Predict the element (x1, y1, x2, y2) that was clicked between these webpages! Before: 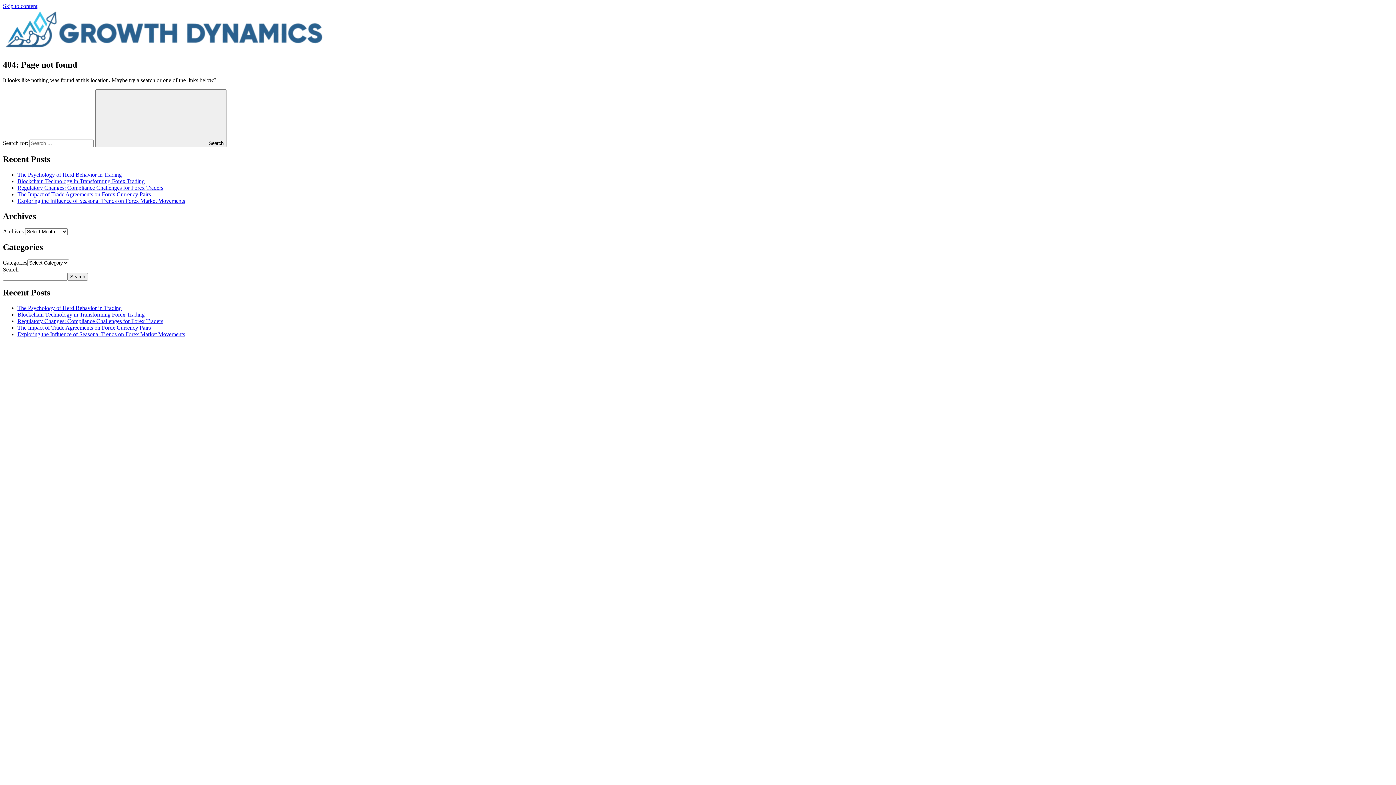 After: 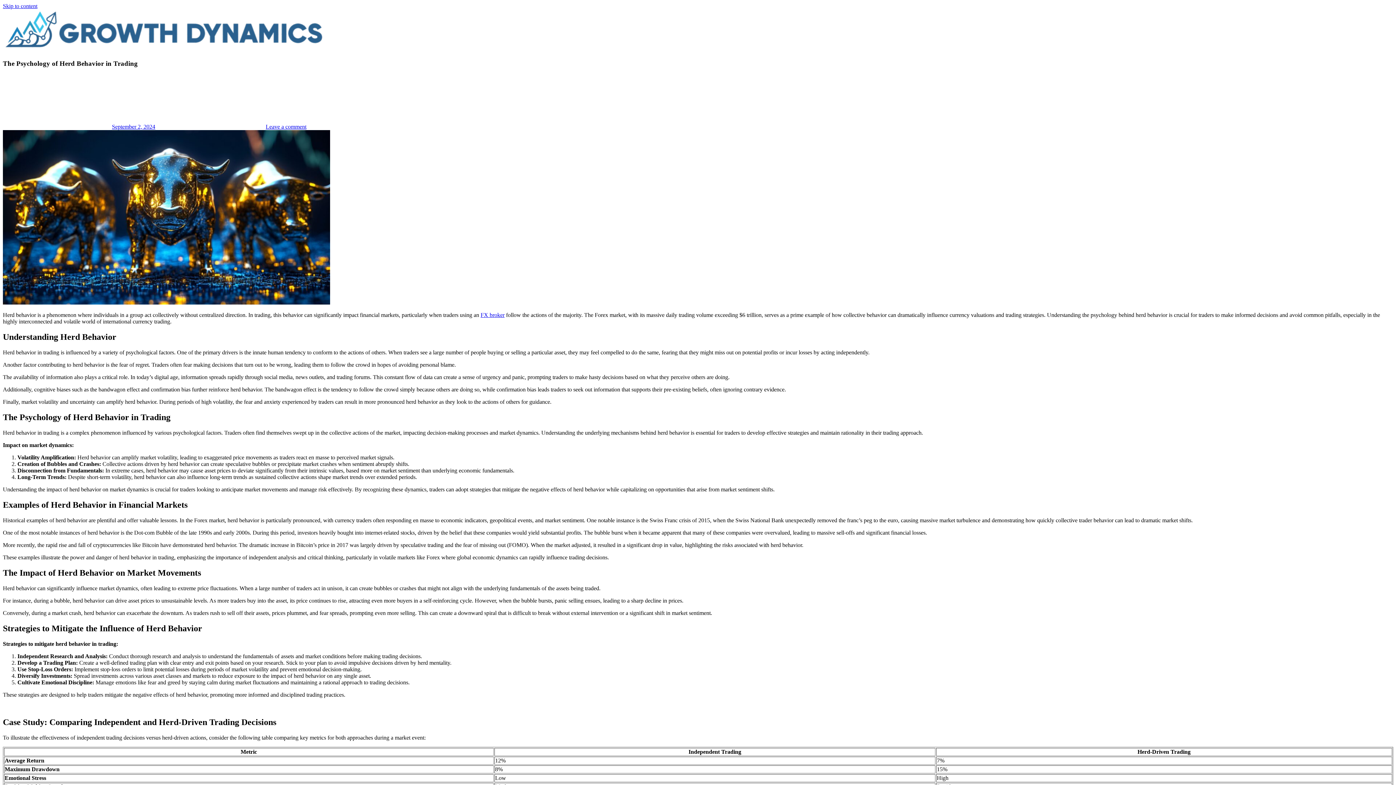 Action: bbox: (17, 171, 121, 177) label: The Psychology of Herd Behavior in Trading